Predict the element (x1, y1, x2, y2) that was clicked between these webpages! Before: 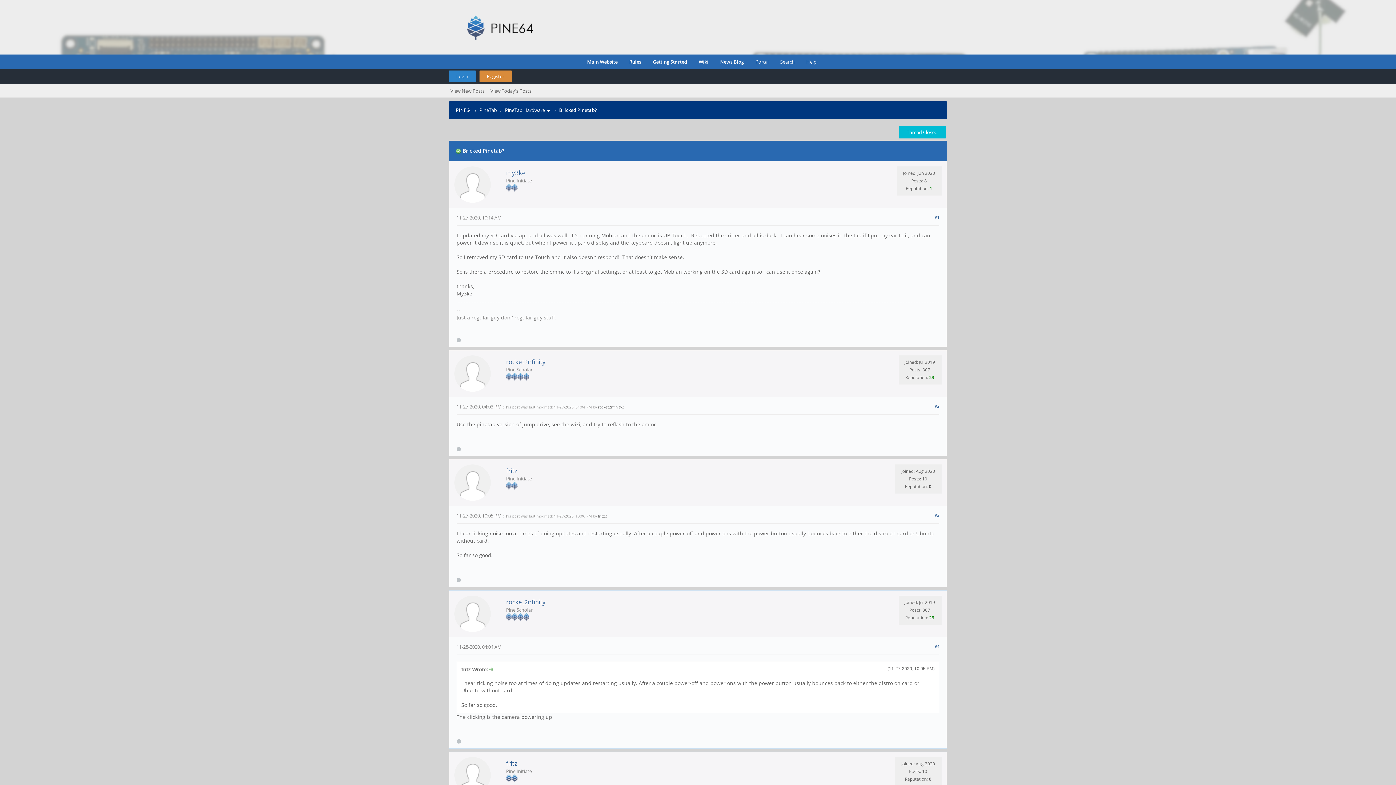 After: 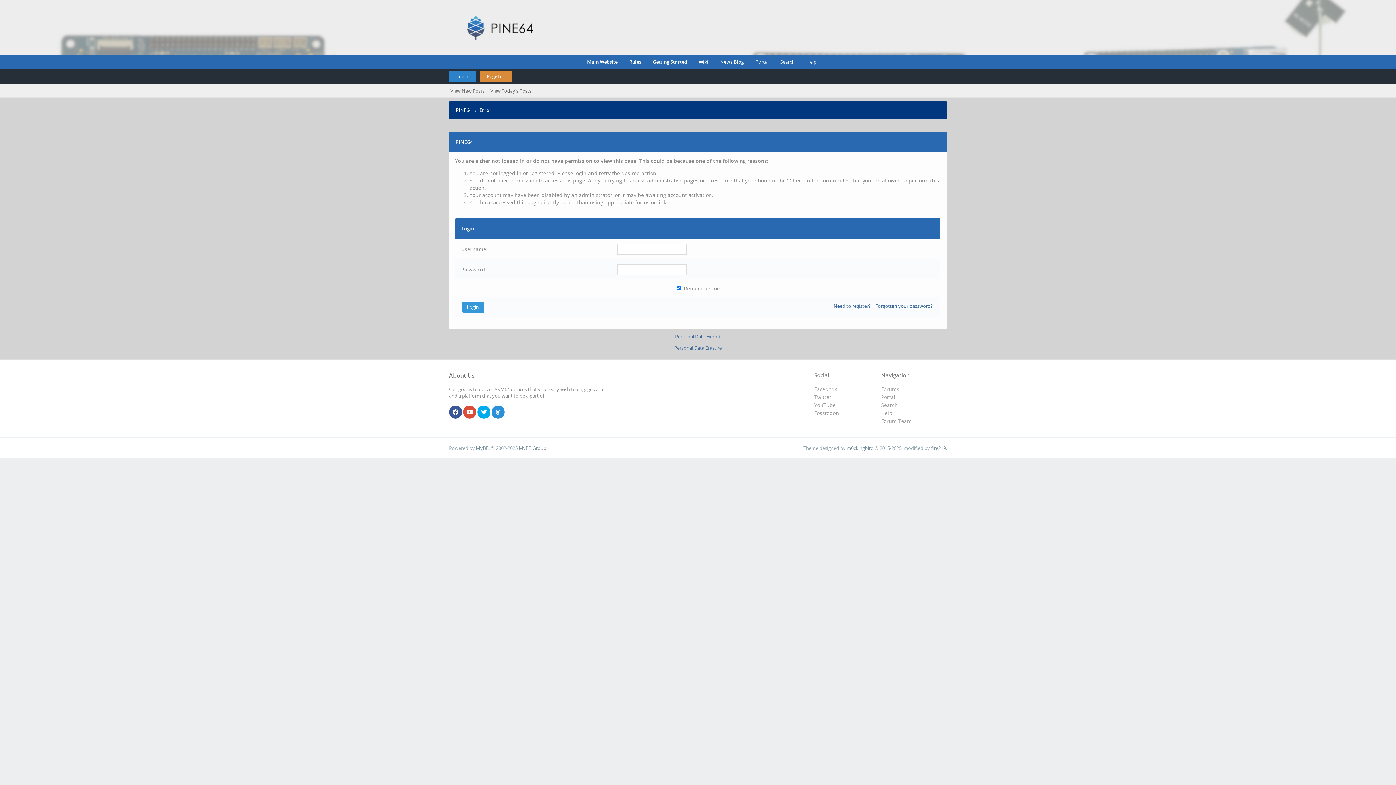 Action: bbox: (929, 483, 931, 489) label: 0